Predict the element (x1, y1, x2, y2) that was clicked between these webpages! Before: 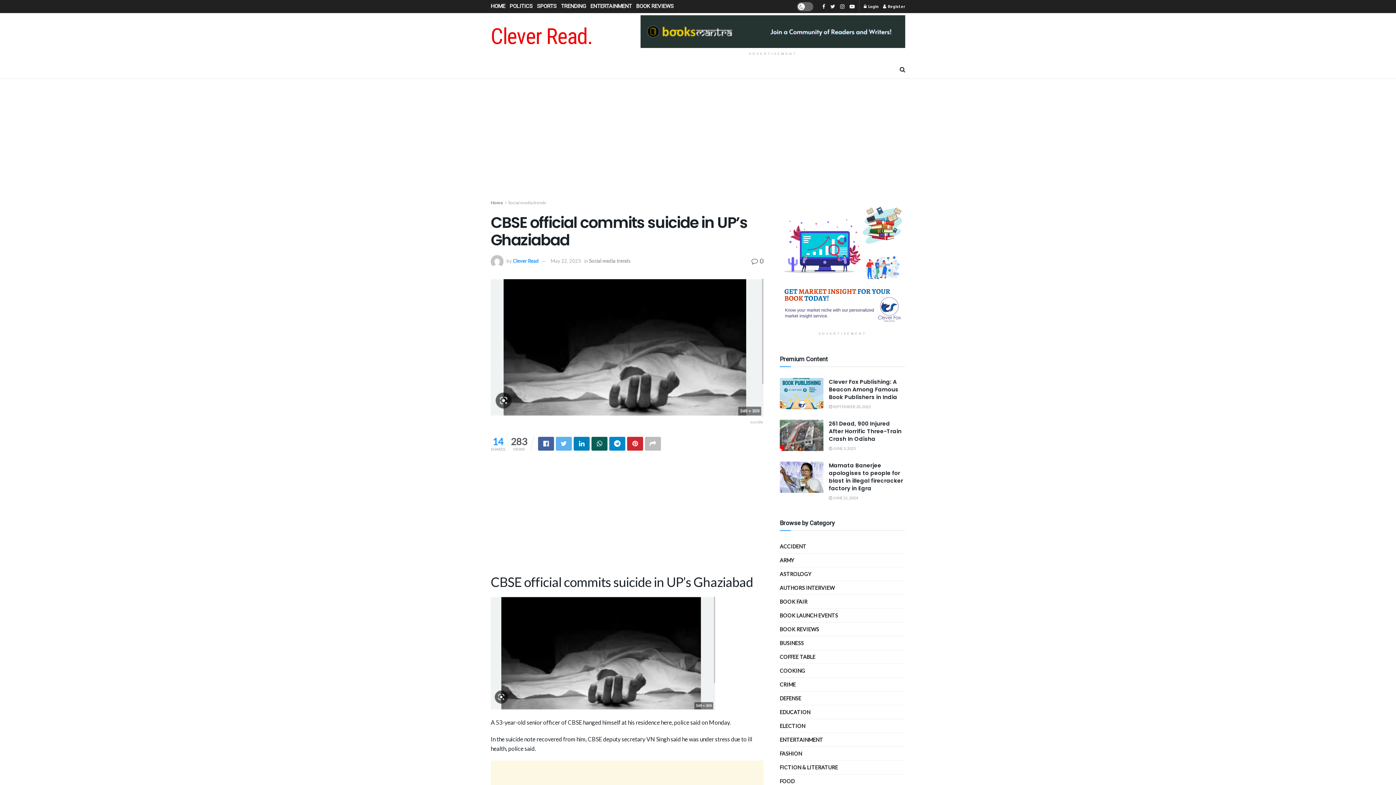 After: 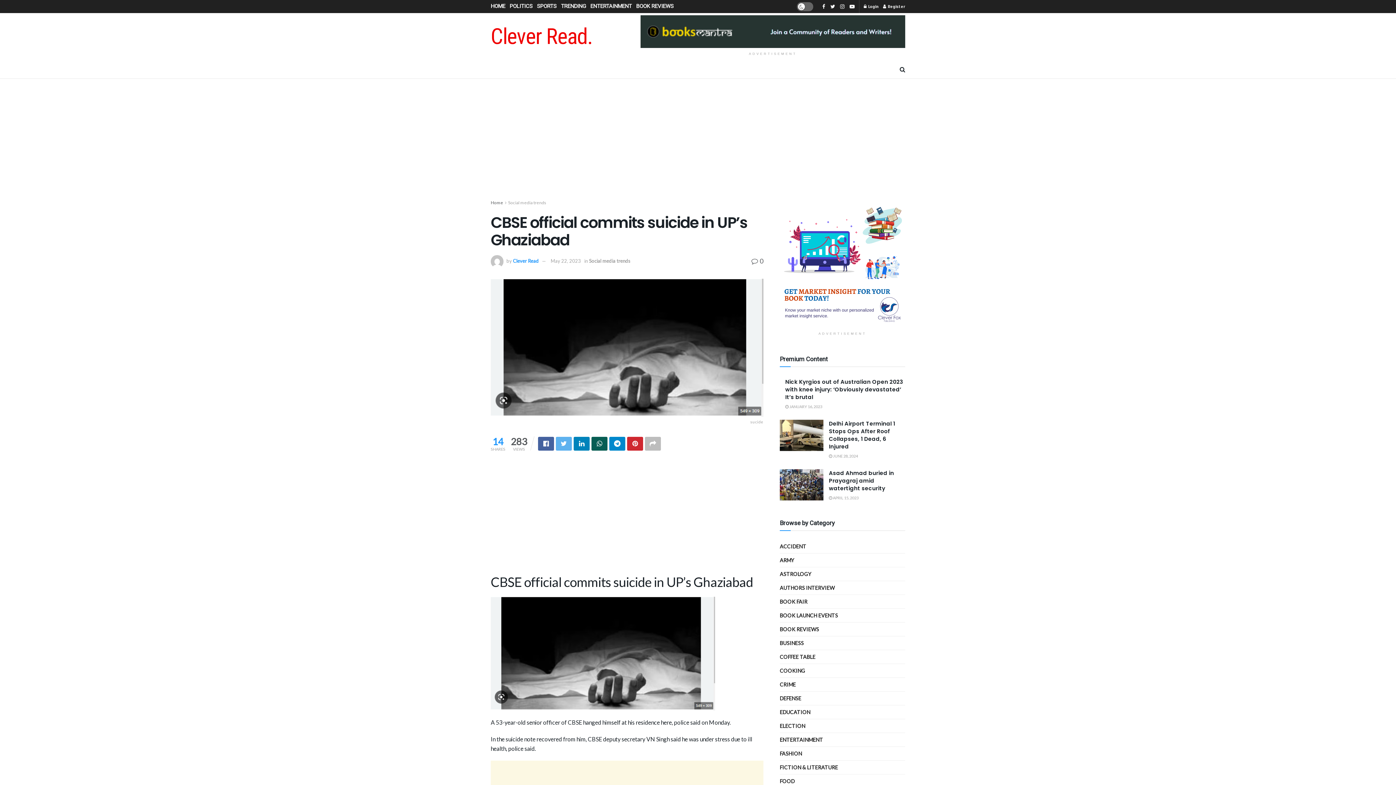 Action: bbox: (550, 258, 581, 263) label: May 22, 2023